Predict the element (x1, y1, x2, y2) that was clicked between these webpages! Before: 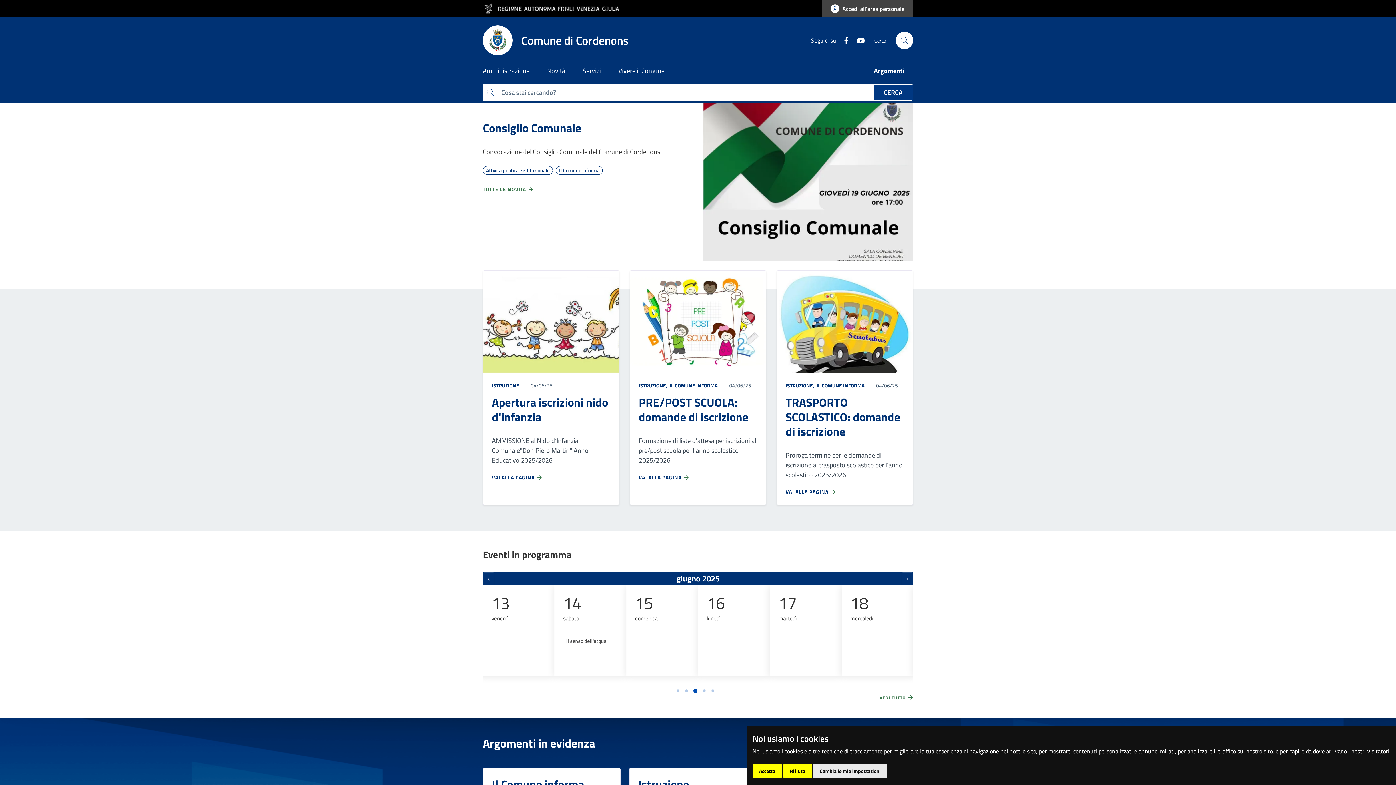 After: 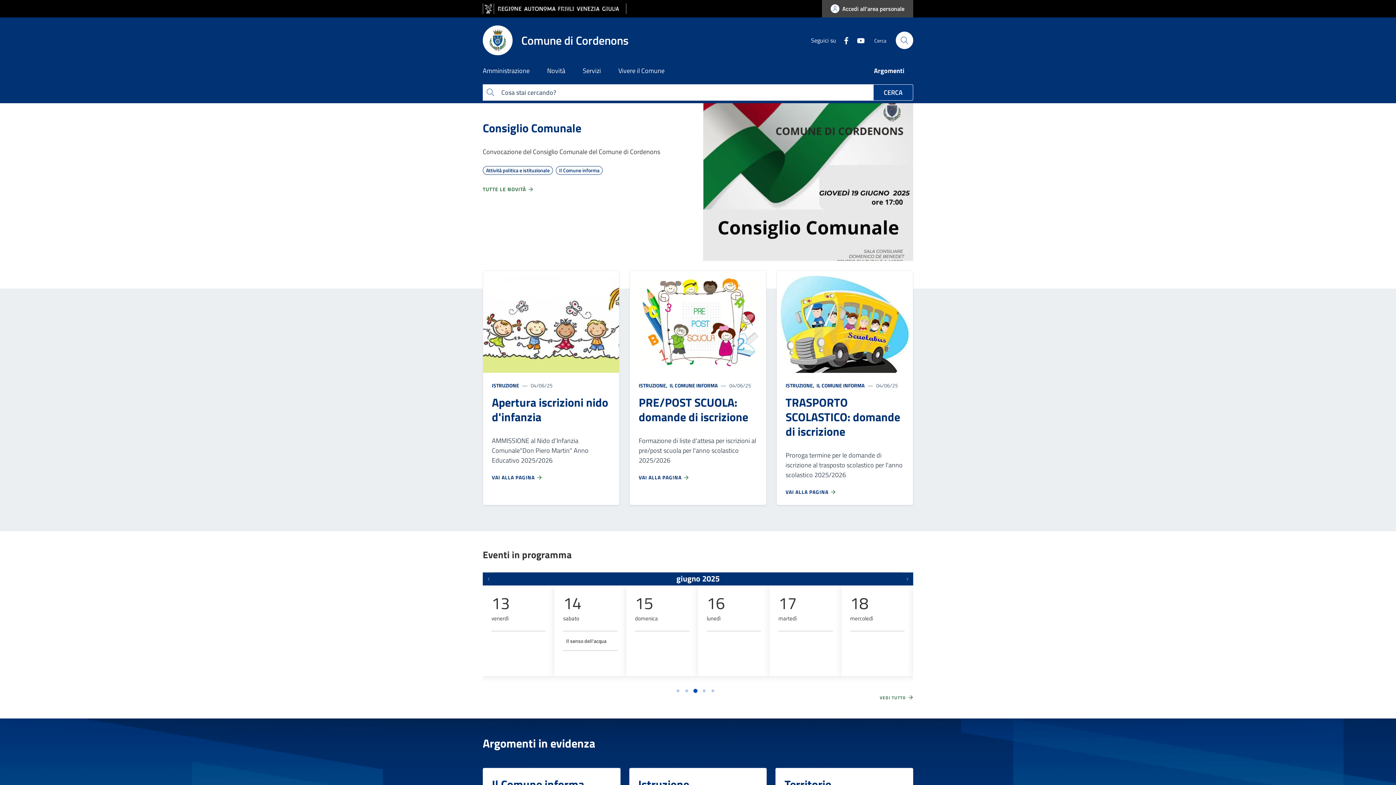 Action: bbox: (752, 764, 781, 778) label: Accetto